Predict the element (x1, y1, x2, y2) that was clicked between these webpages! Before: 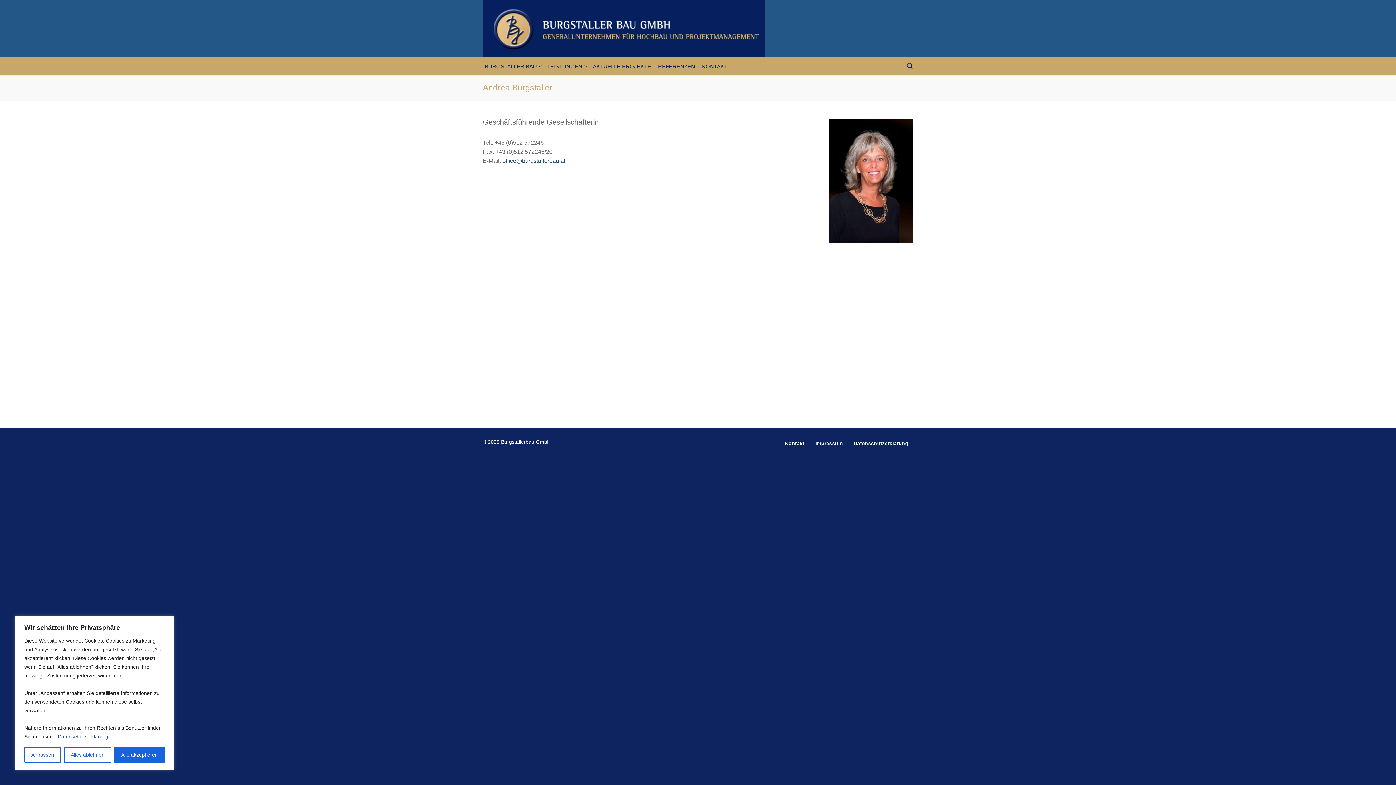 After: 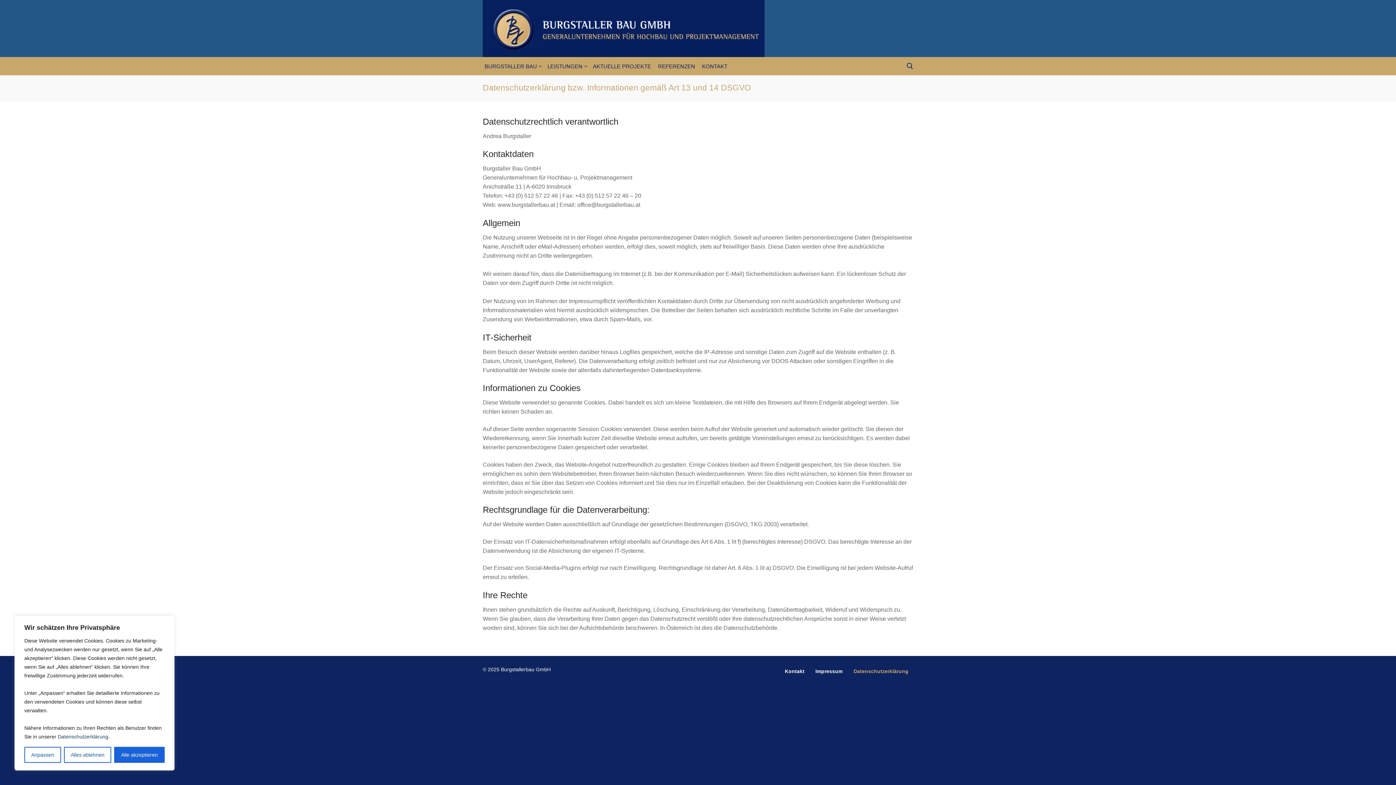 Action: label: Datenschutzerklärung bbox: (57, 734, 108, 740)